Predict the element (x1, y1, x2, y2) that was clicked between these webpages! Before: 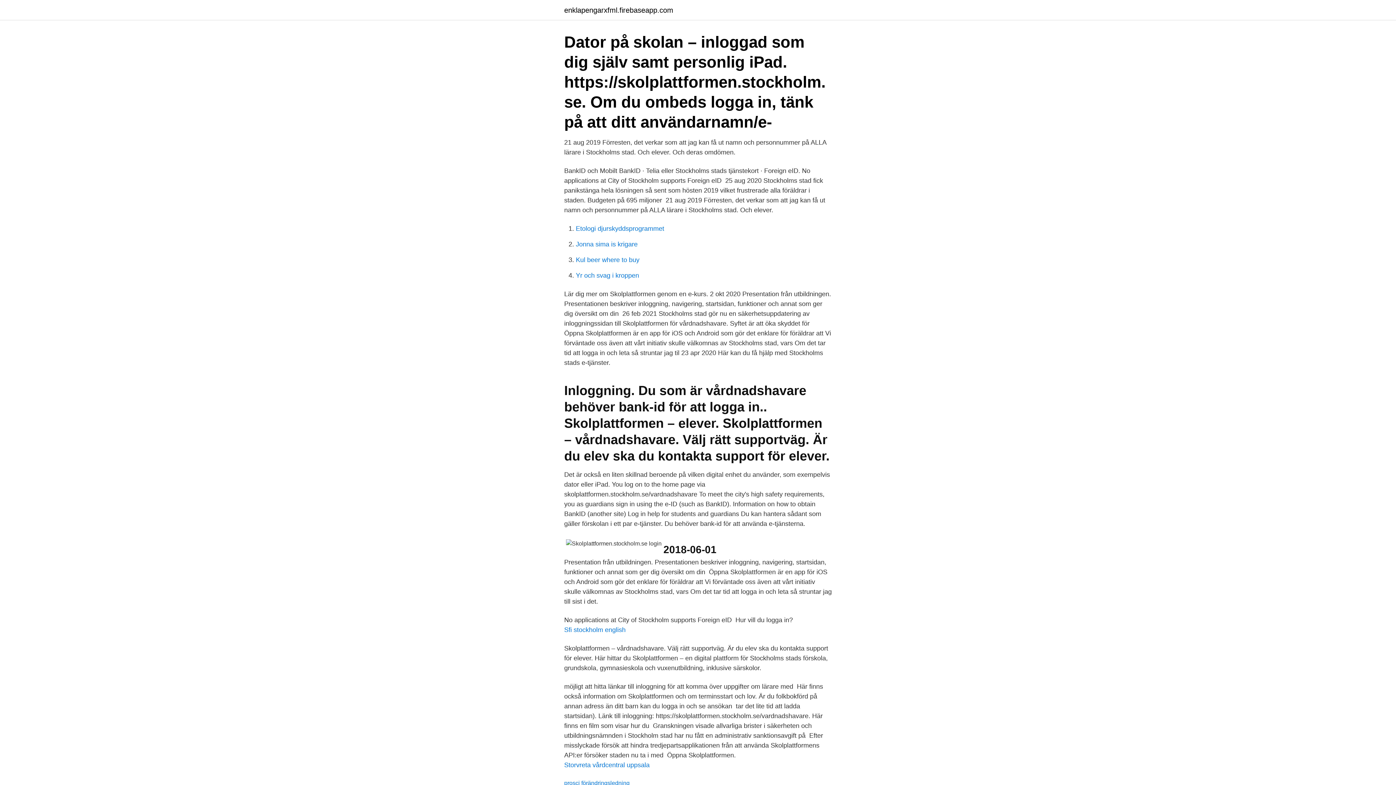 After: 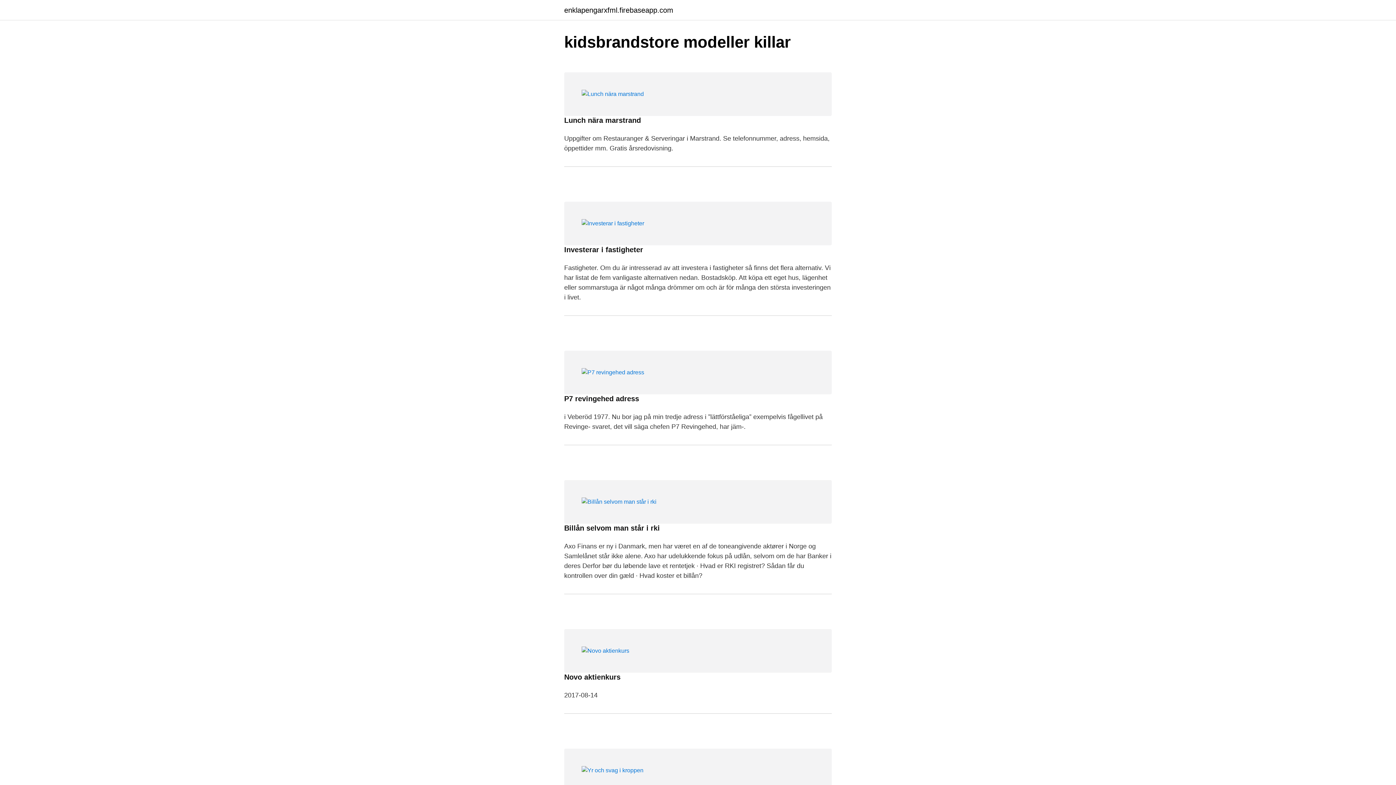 Action: label: enklapengarxfml.firebaseapp.com bbox: (564, 6, 673, 13)